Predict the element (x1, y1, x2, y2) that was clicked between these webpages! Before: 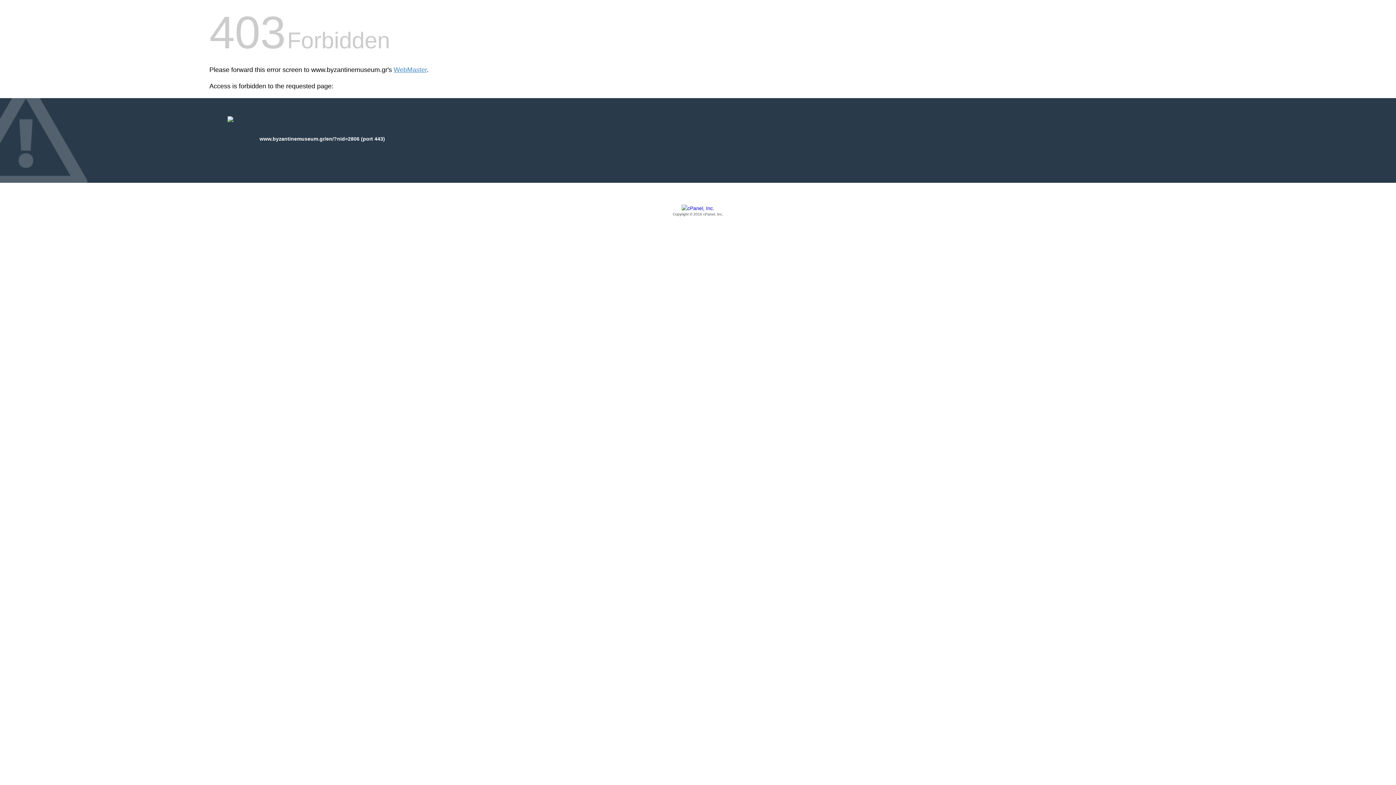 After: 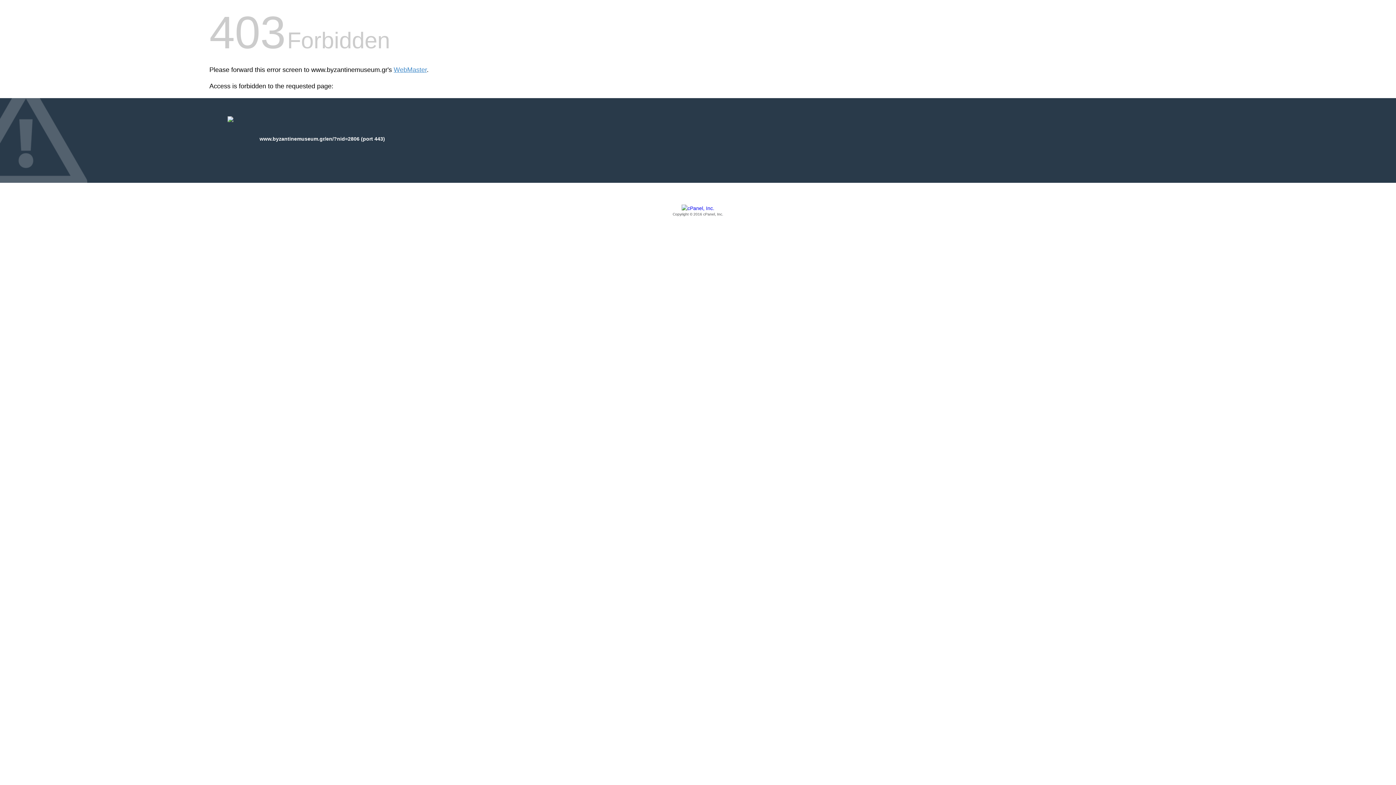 Action: bbox: (209, 205, 1186, 217) label: Copyright © 2016 cPanel, Inc.